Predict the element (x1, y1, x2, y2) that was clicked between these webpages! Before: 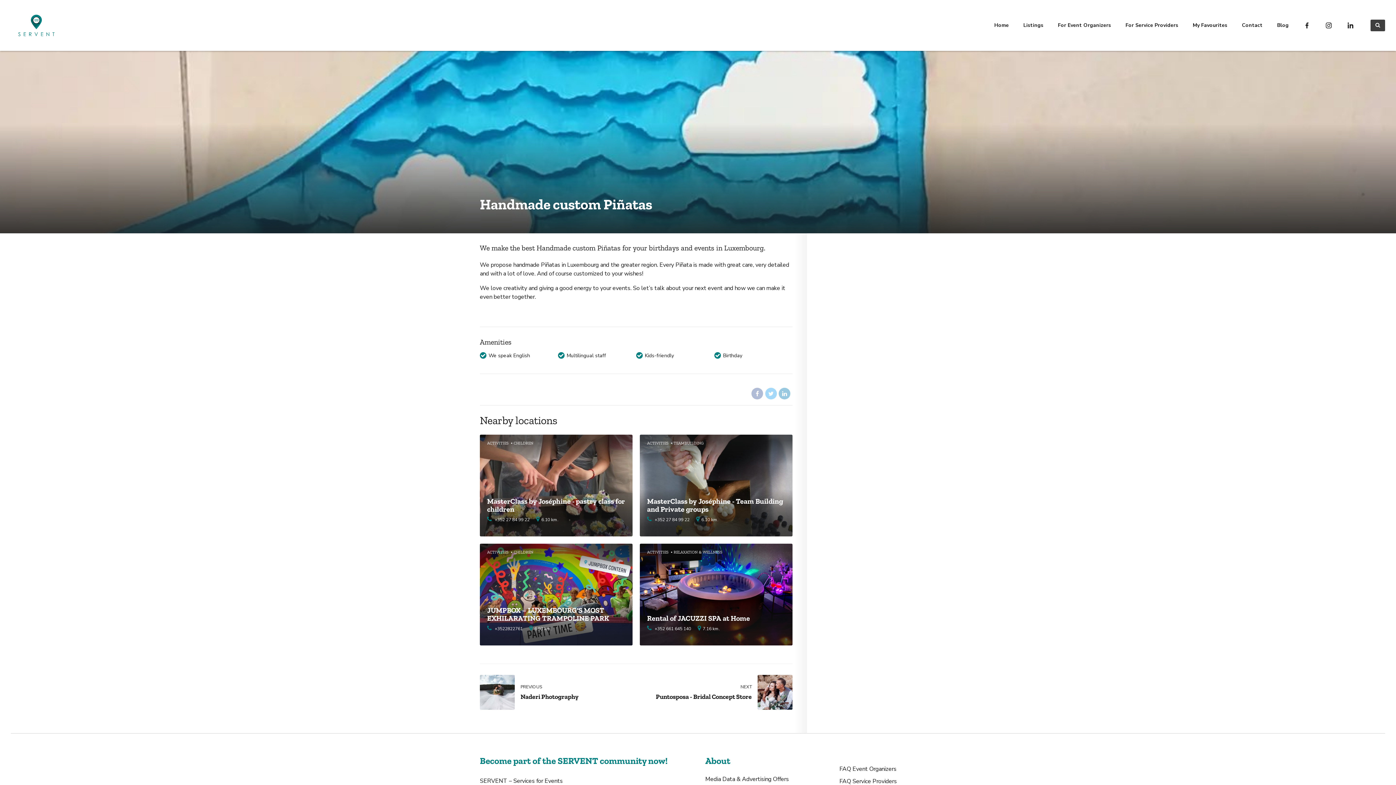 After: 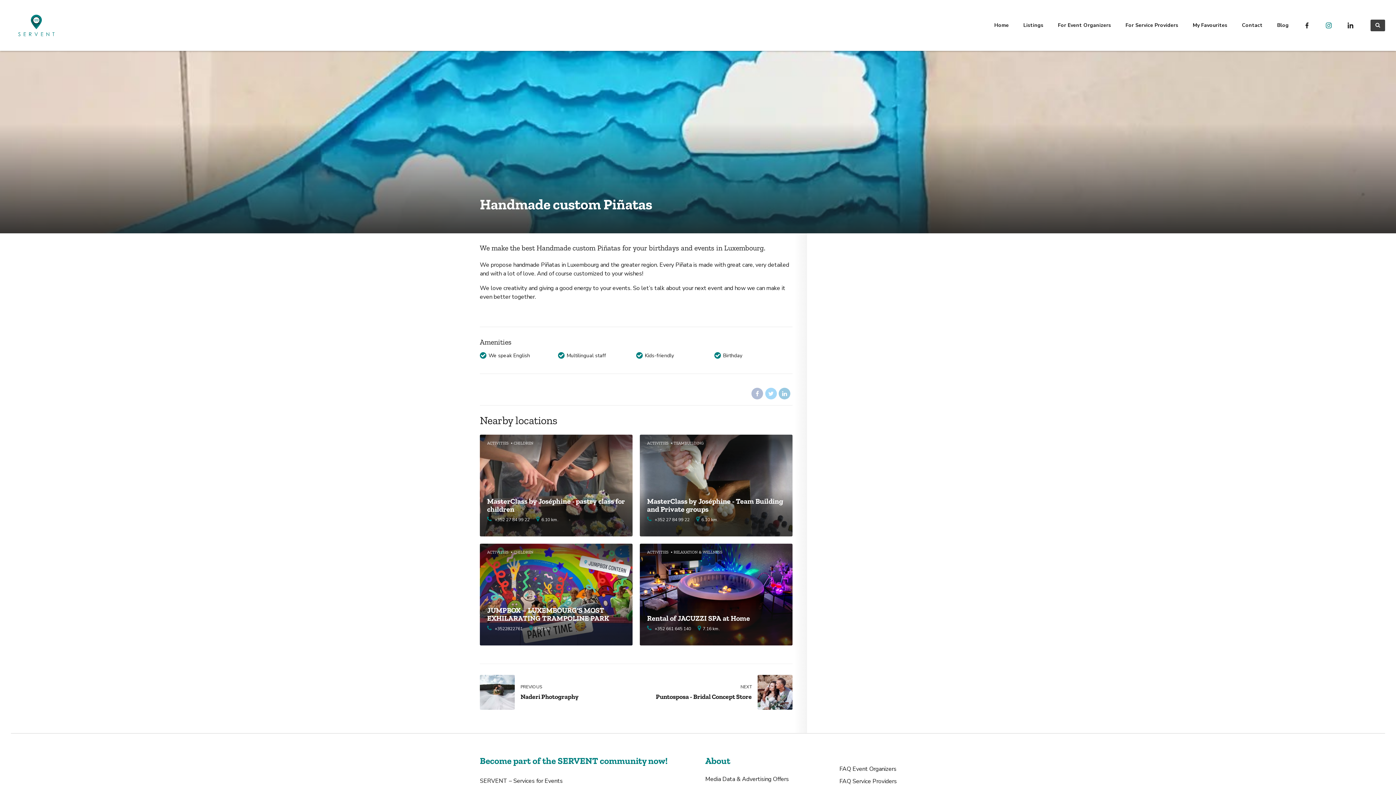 Action: bbox: (1325, 0, 1332, 50)